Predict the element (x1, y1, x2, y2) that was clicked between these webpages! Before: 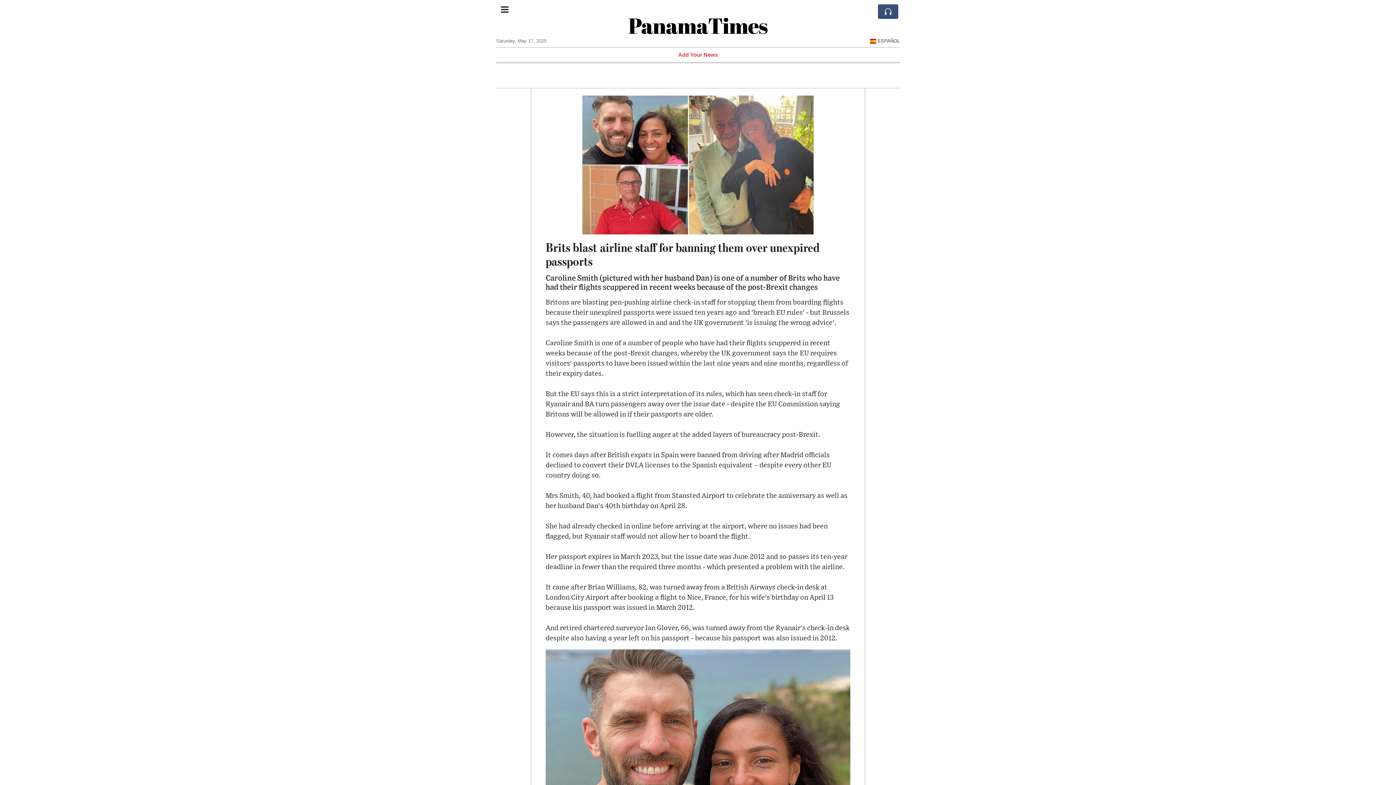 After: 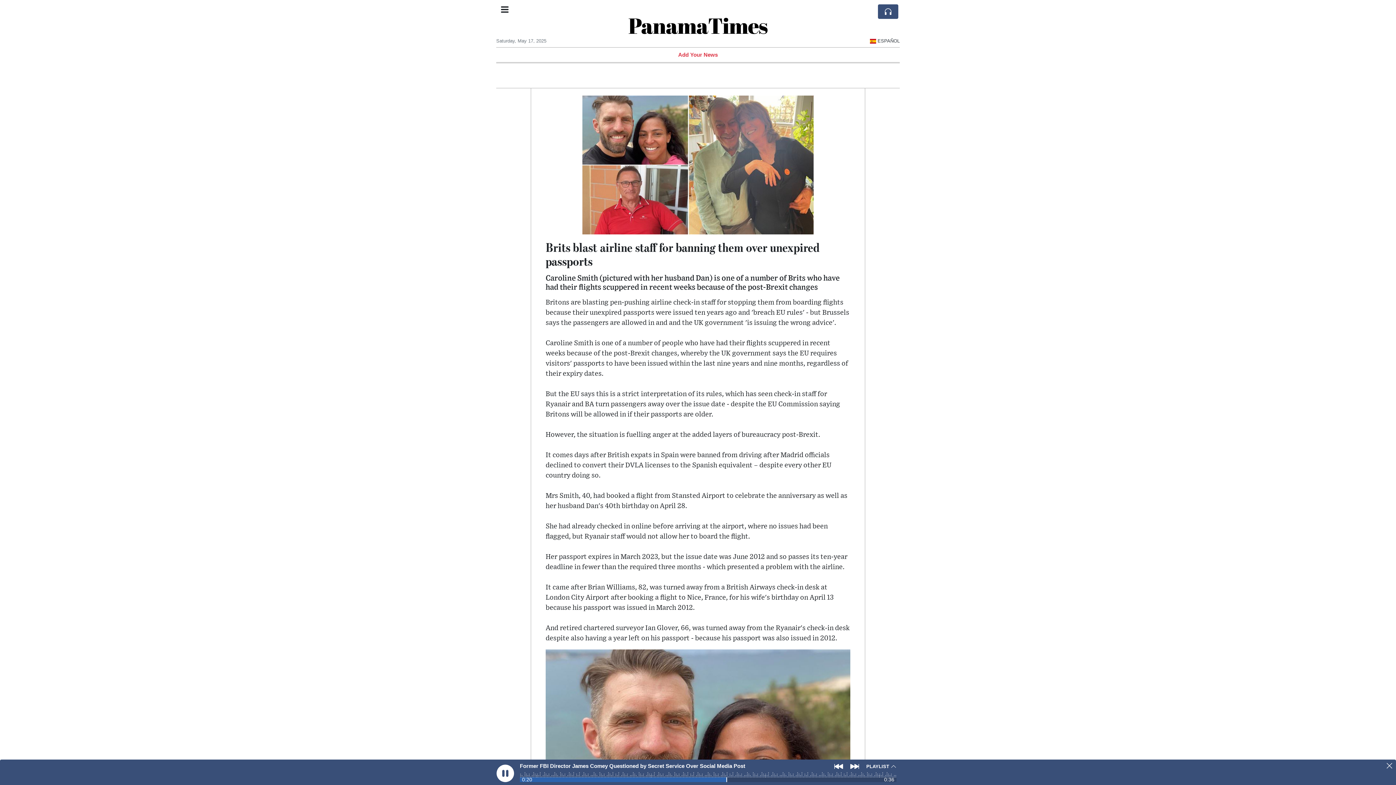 Action: bbox: (878, 4, 898, 18)